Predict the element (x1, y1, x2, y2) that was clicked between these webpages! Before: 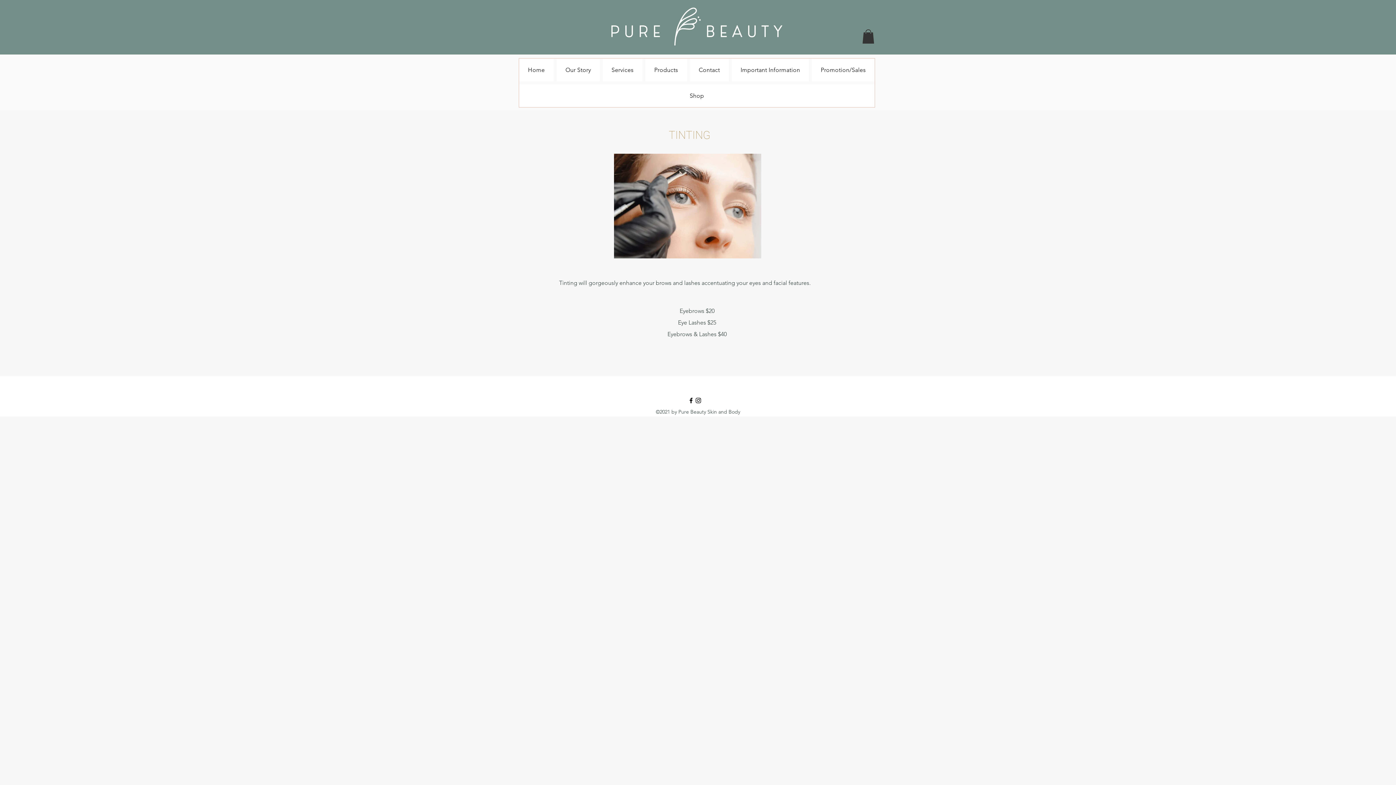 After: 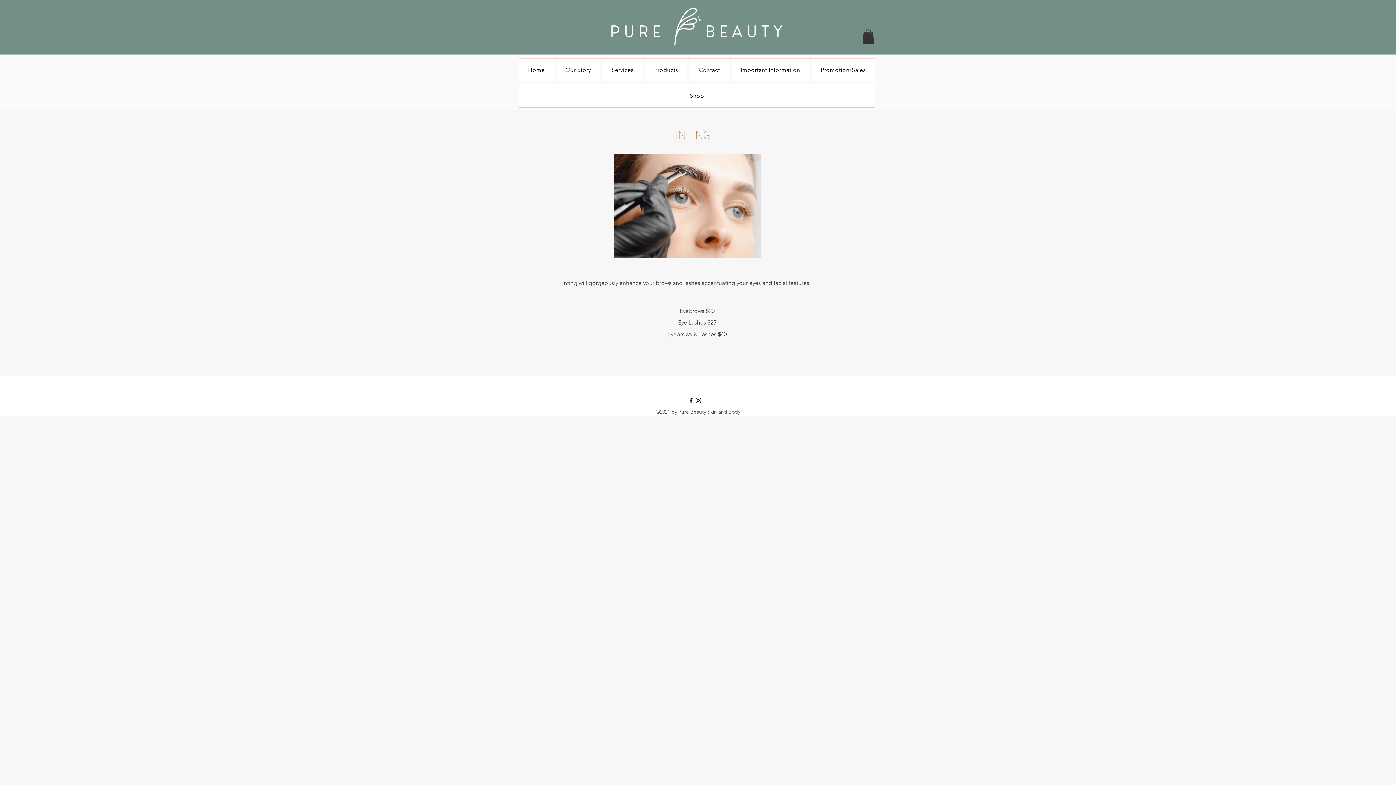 Action: bbox: (862, 29, 874, 43)